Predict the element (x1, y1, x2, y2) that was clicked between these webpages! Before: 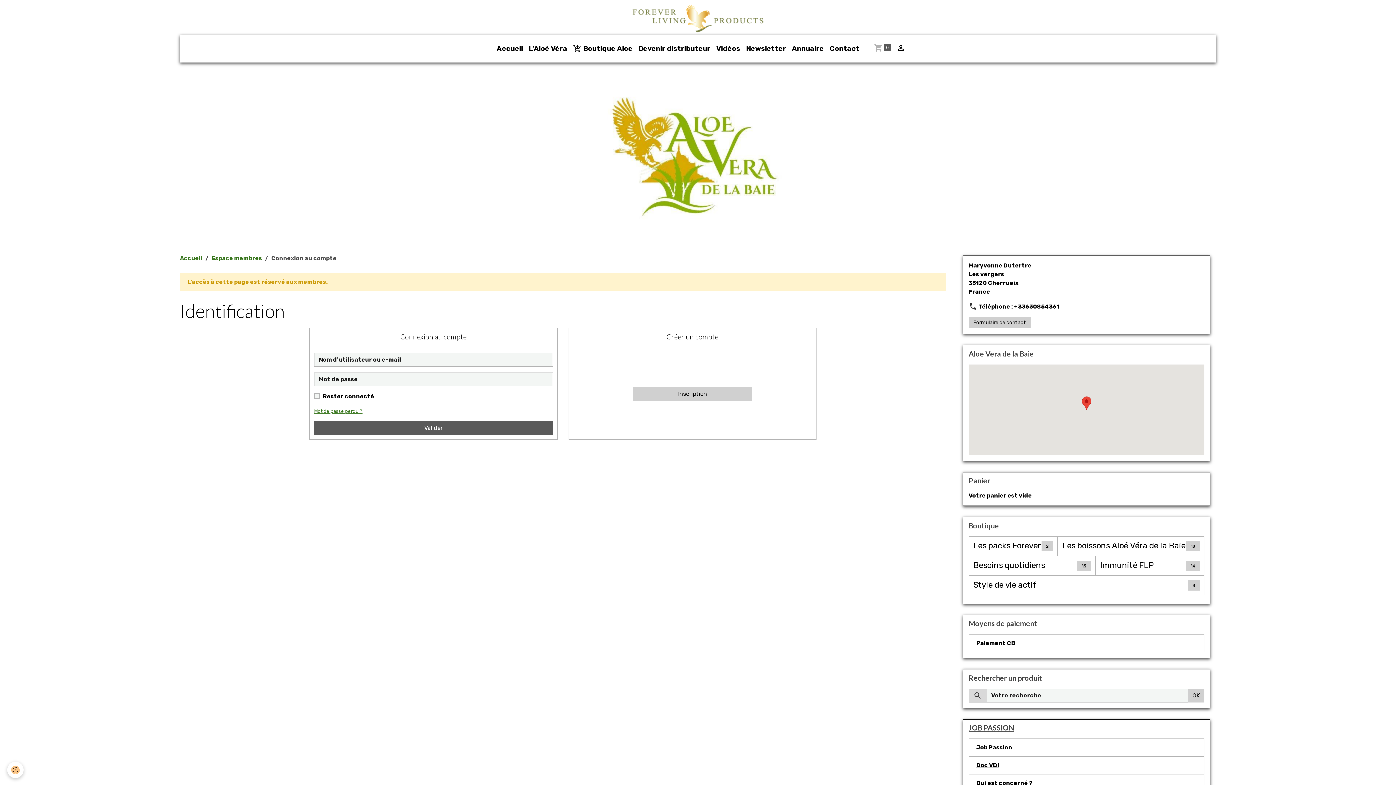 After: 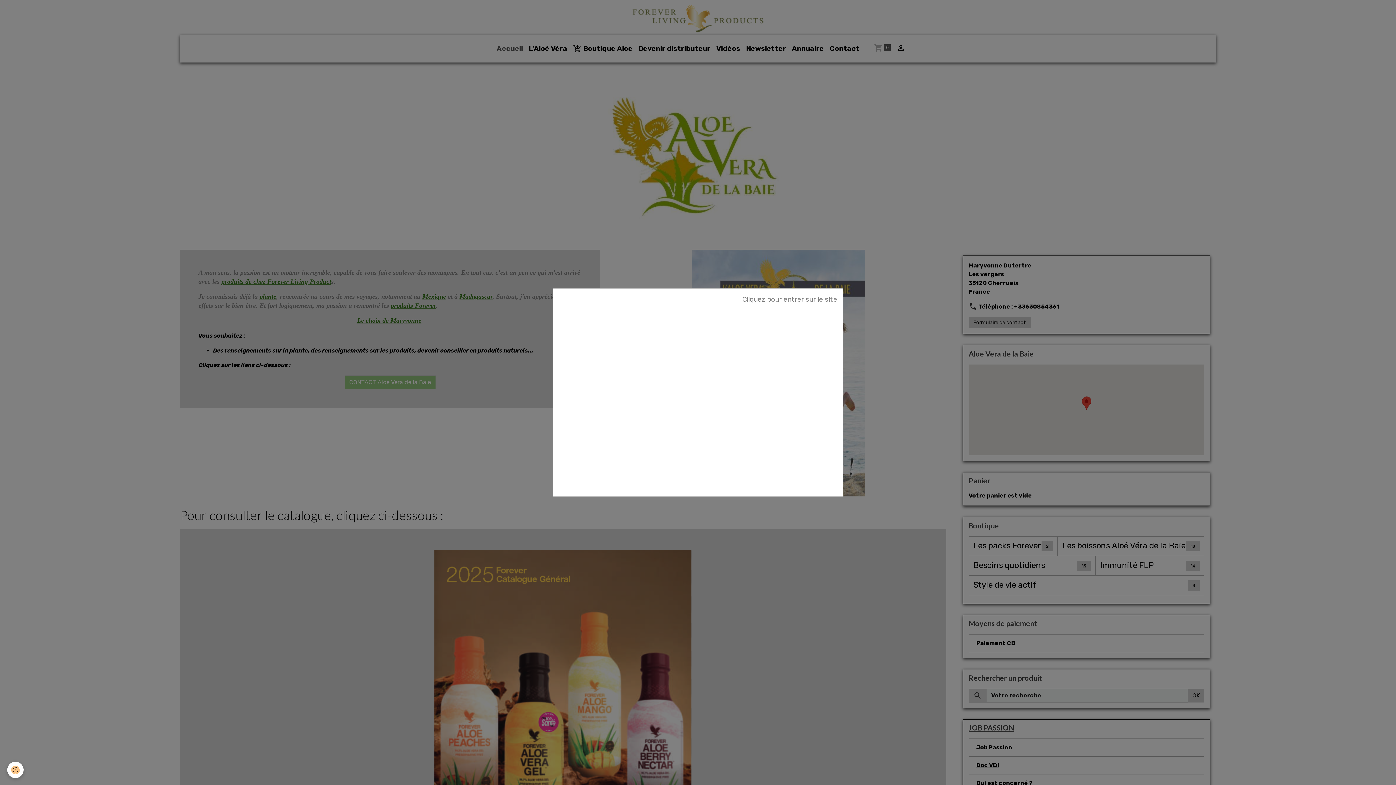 Action: label: Accueil bbox: (180, 254, 202, 261)